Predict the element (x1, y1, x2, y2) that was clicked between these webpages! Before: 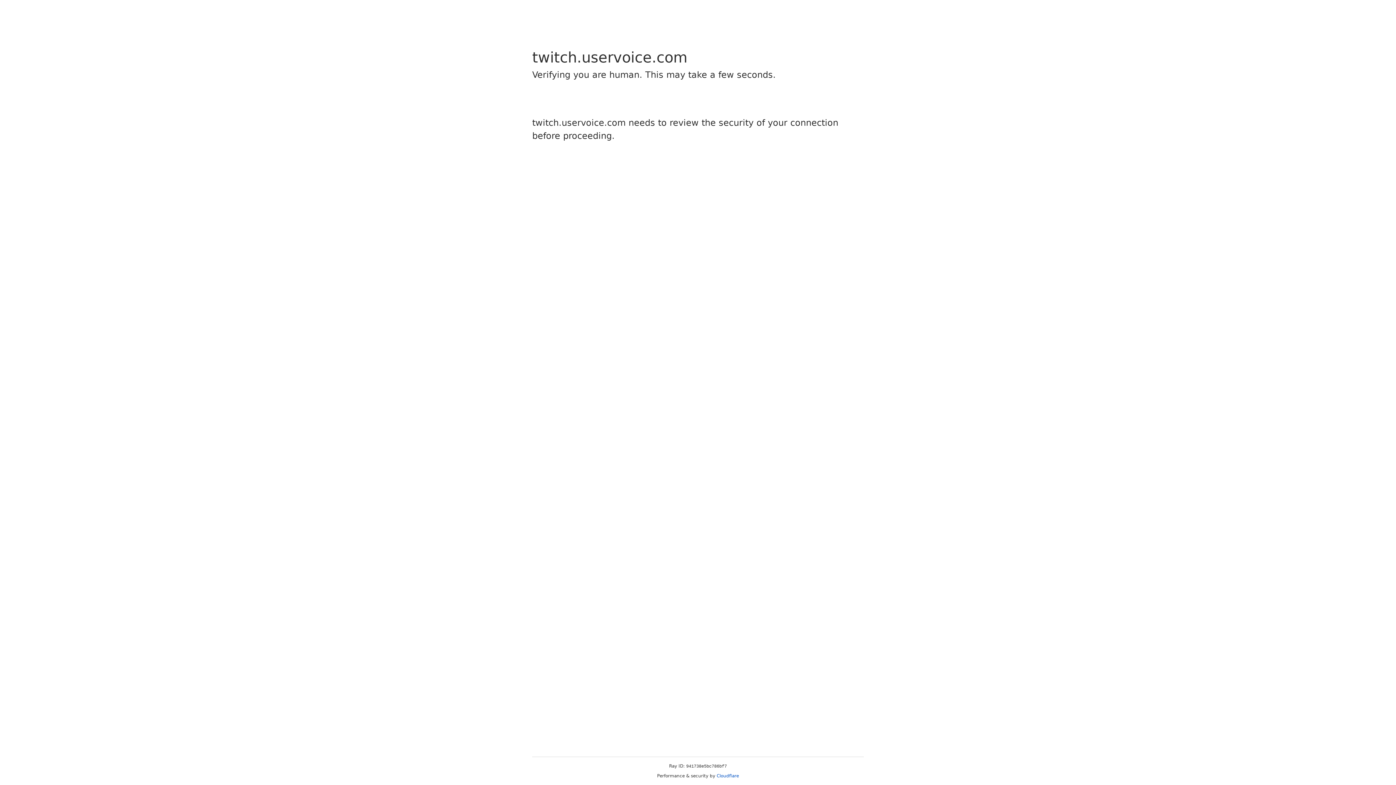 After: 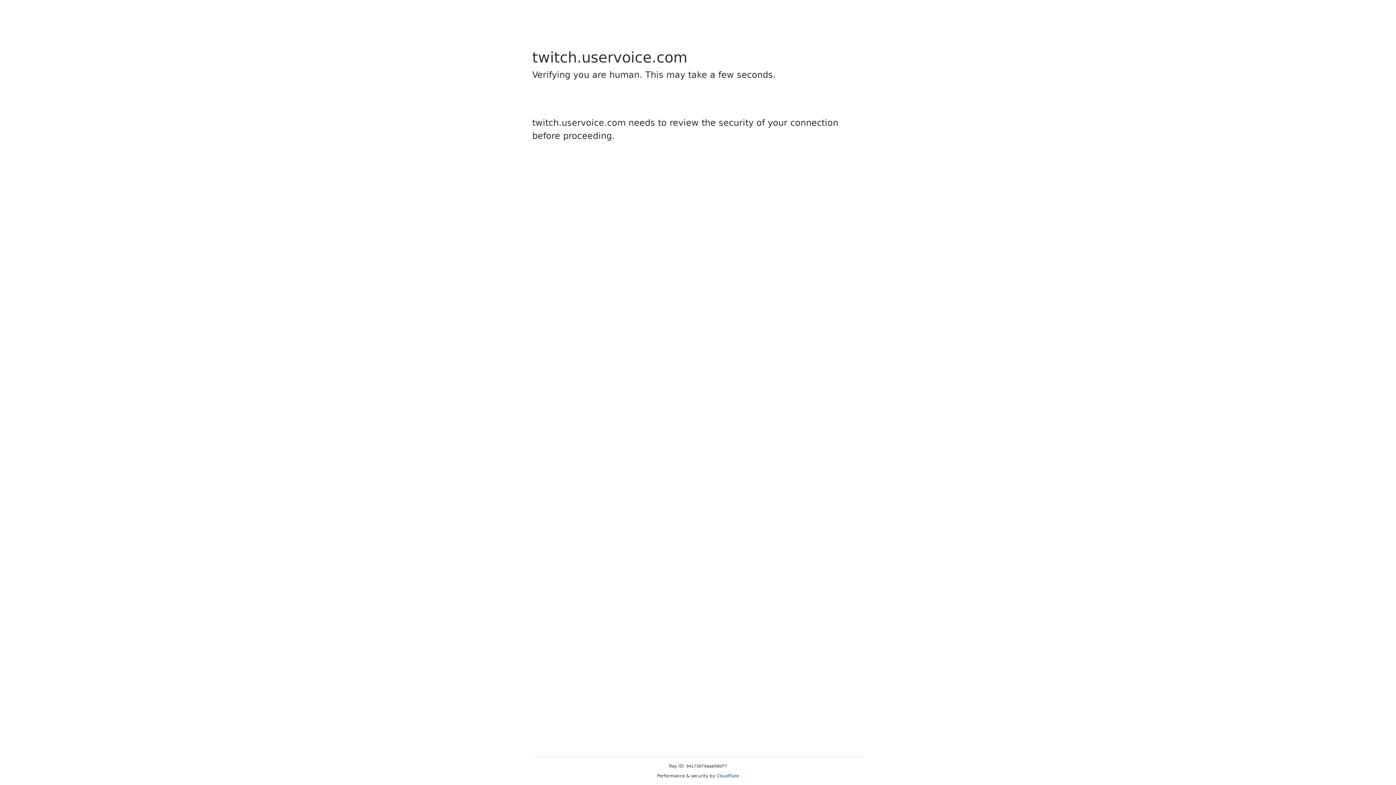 Action: label: Cloudflare bbox: (716, 773, 739, 778)